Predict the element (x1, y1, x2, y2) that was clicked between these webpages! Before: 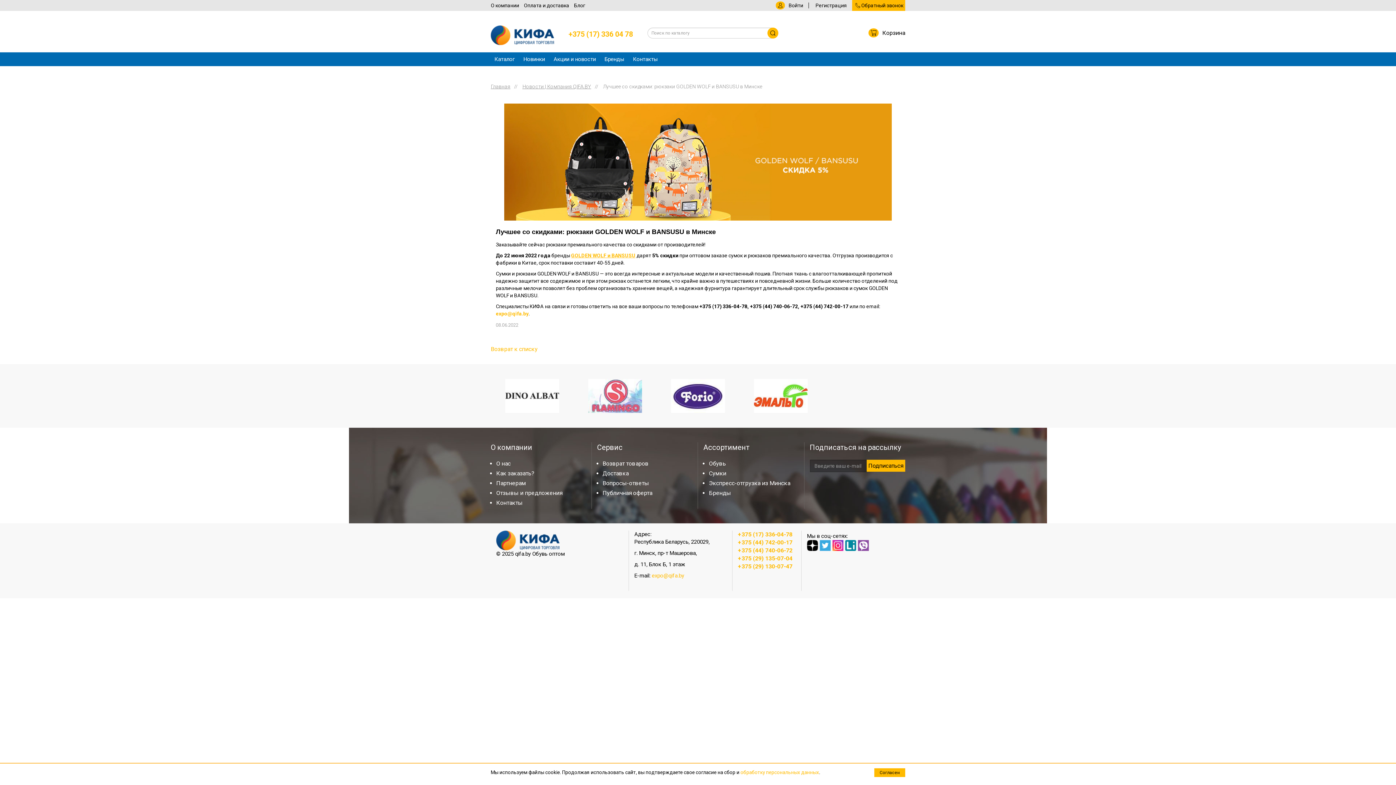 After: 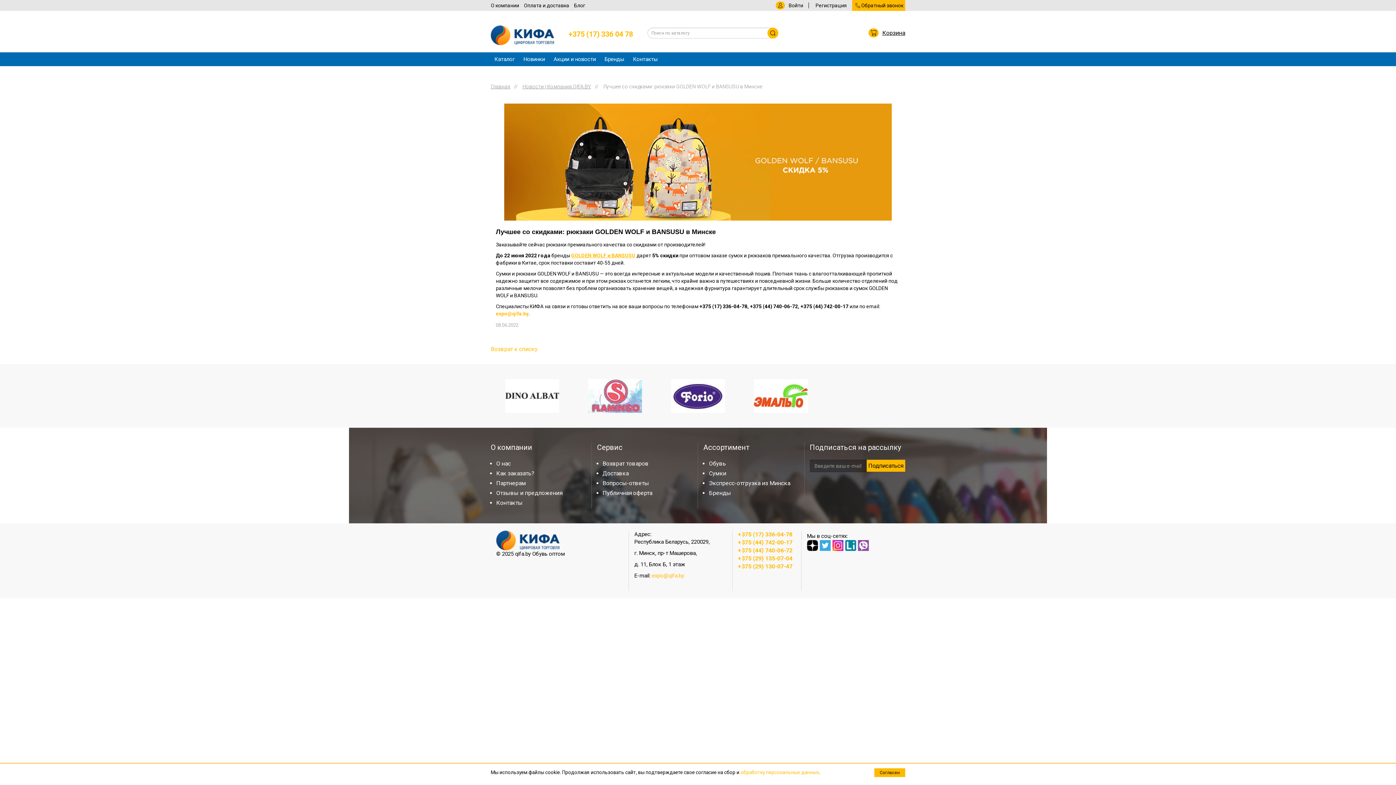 Action: label: Корзина bbox: (868, 29, 905, 36)